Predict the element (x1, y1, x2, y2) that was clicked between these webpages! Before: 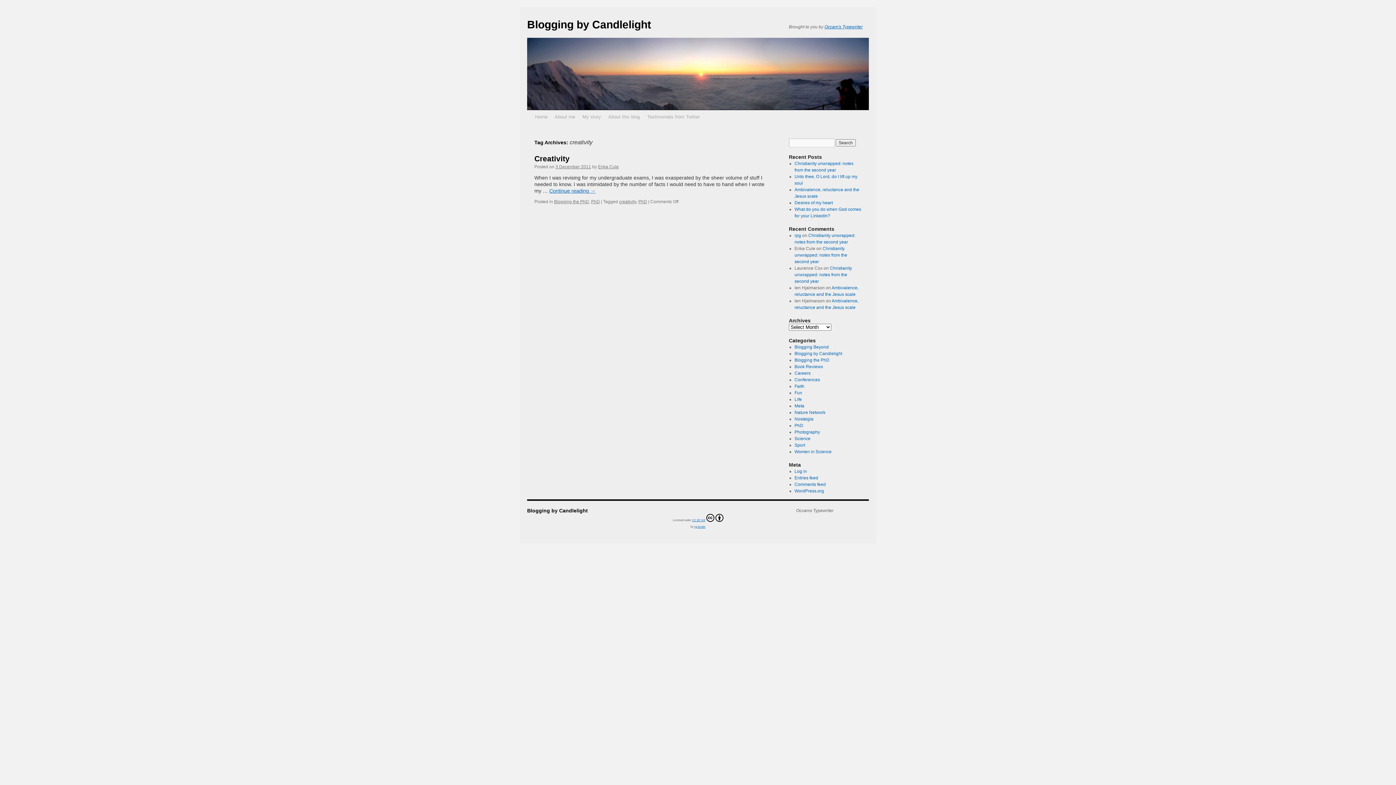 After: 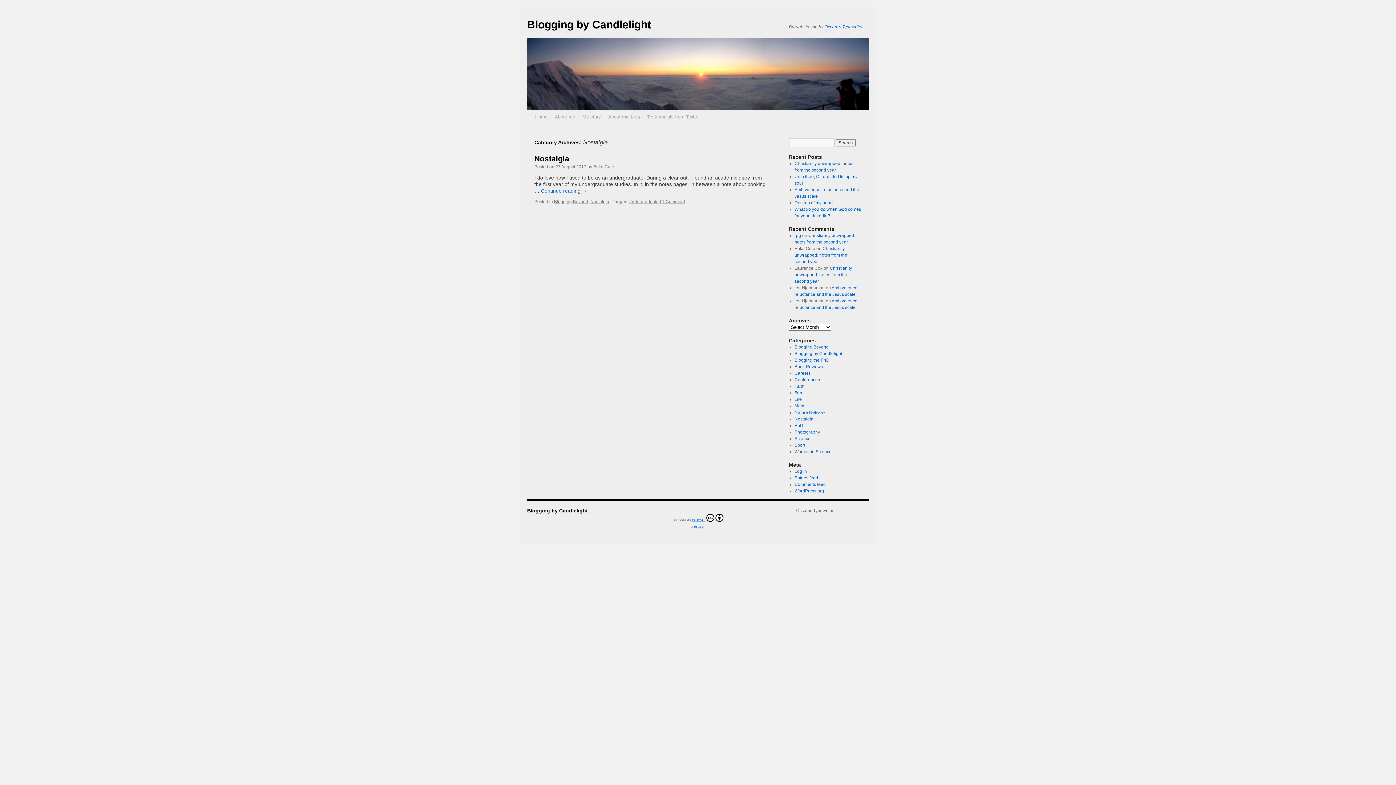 Action: label: Nostalgia bbox: (794, 416, 813, 421)